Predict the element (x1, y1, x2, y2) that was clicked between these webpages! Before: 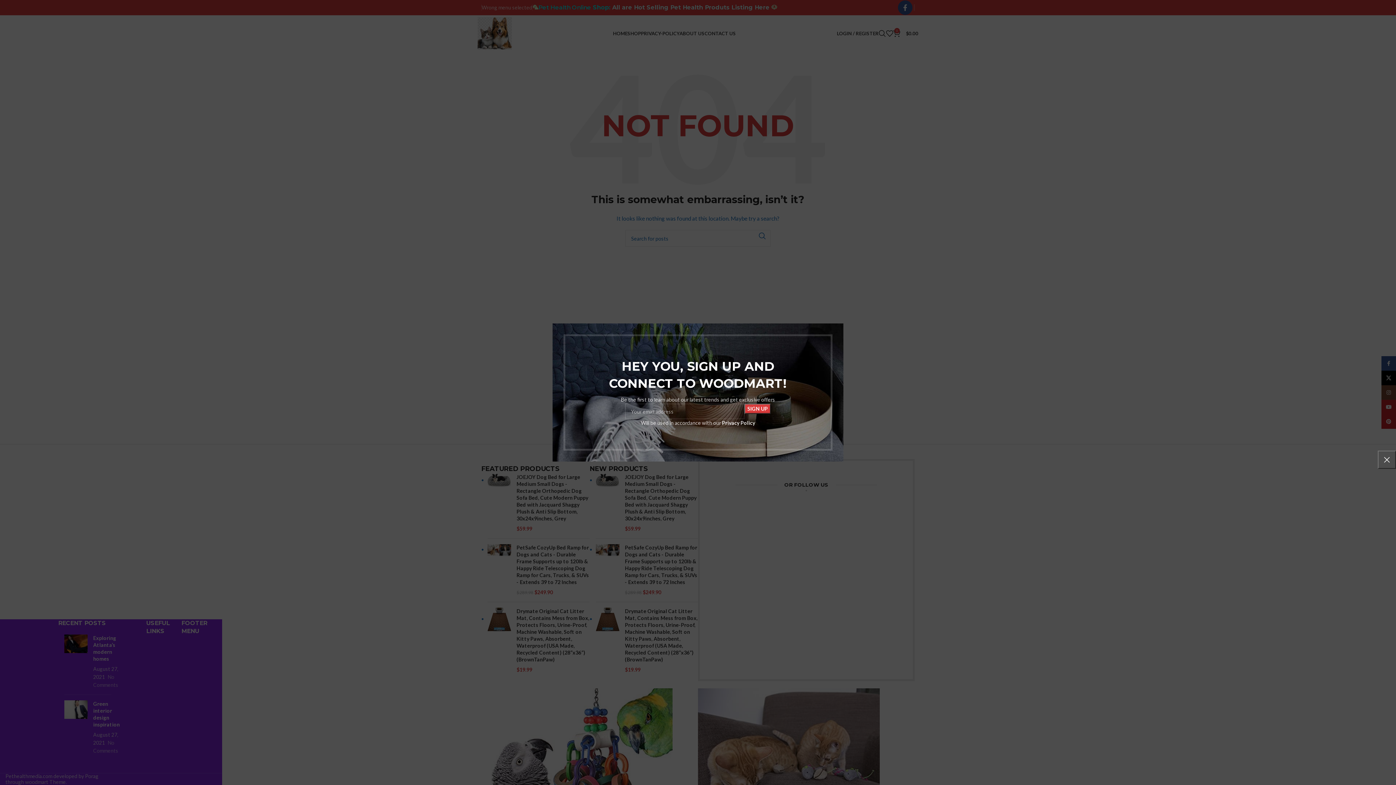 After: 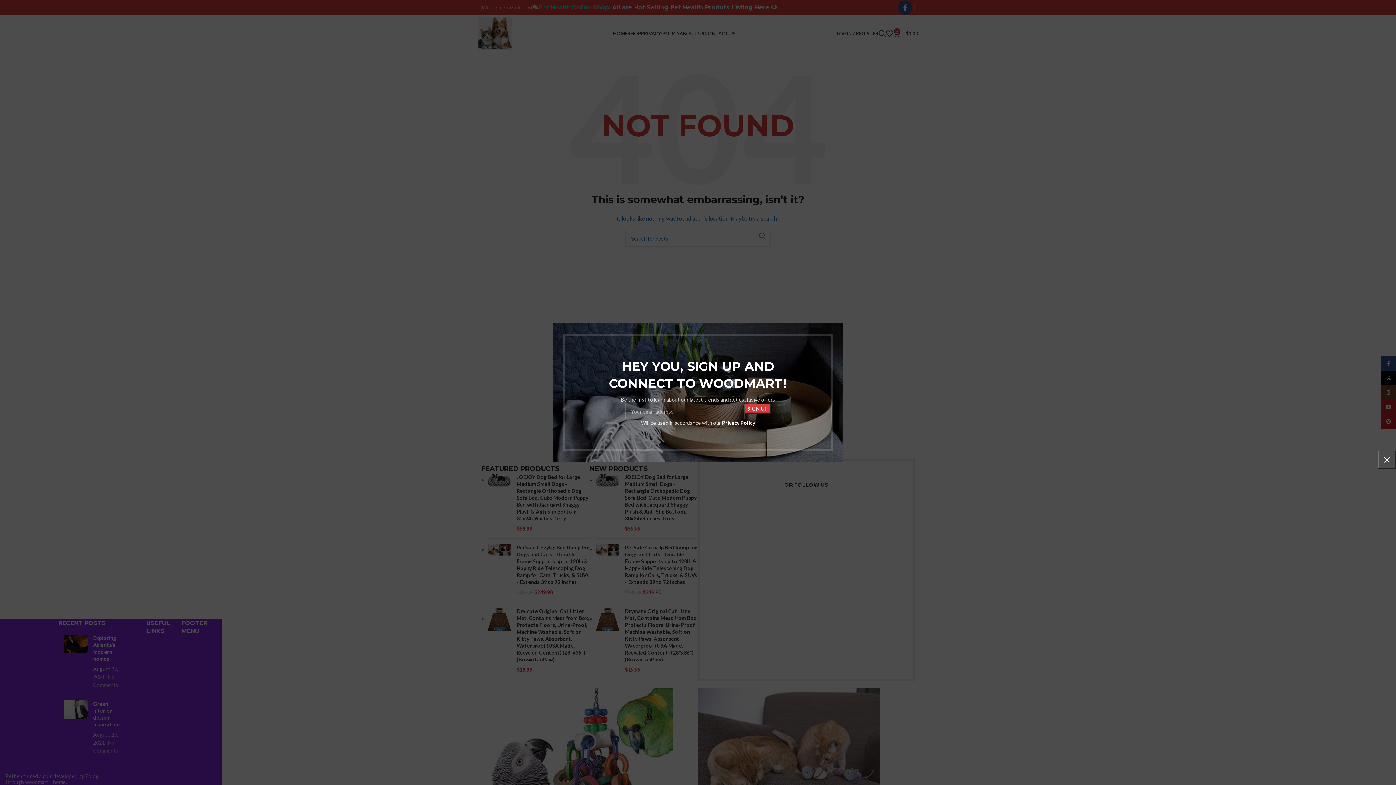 Action: bbox: (689, 420, 723, 426) label: Privacy Policy